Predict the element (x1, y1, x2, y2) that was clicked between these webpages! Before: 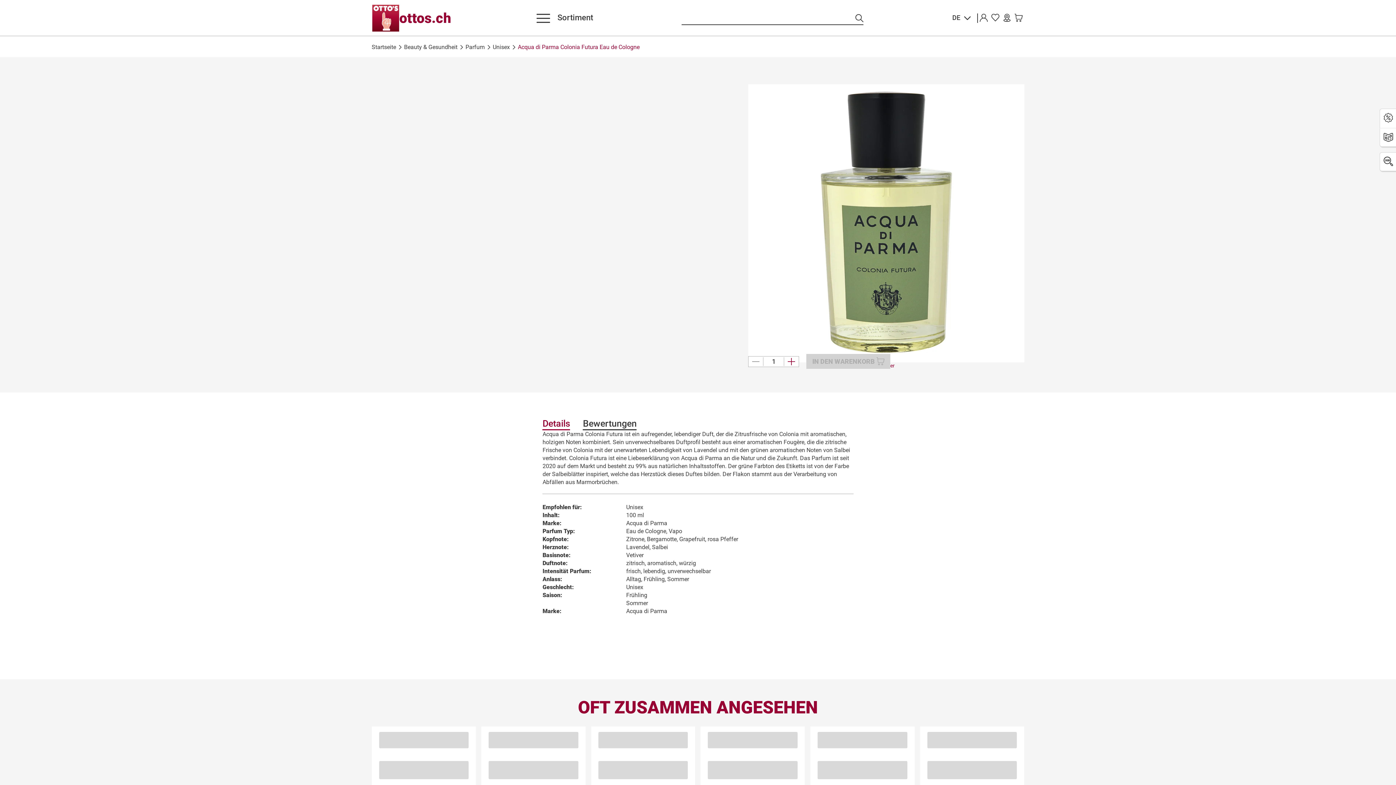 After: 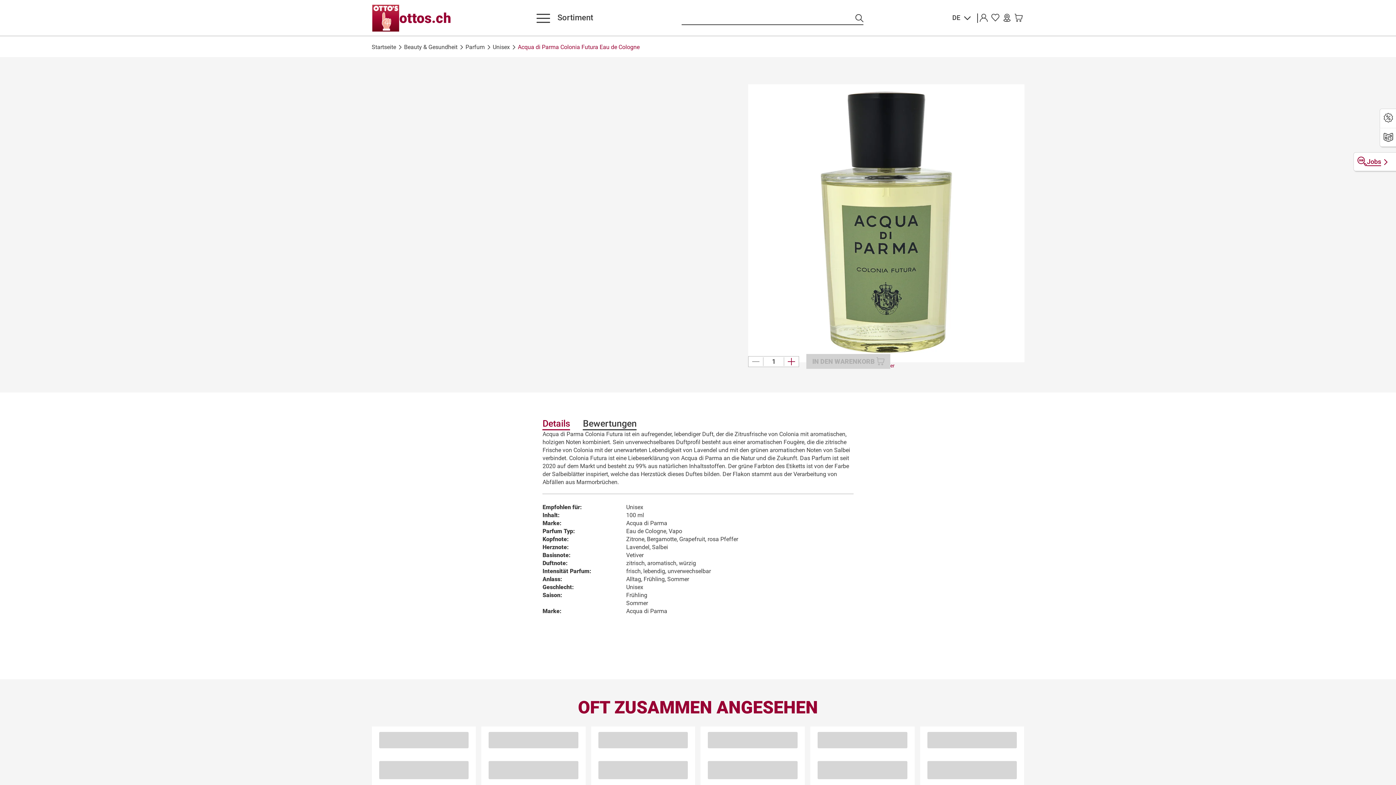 Action: label: Jobs bbox: (1384, 157, 1393, 166)